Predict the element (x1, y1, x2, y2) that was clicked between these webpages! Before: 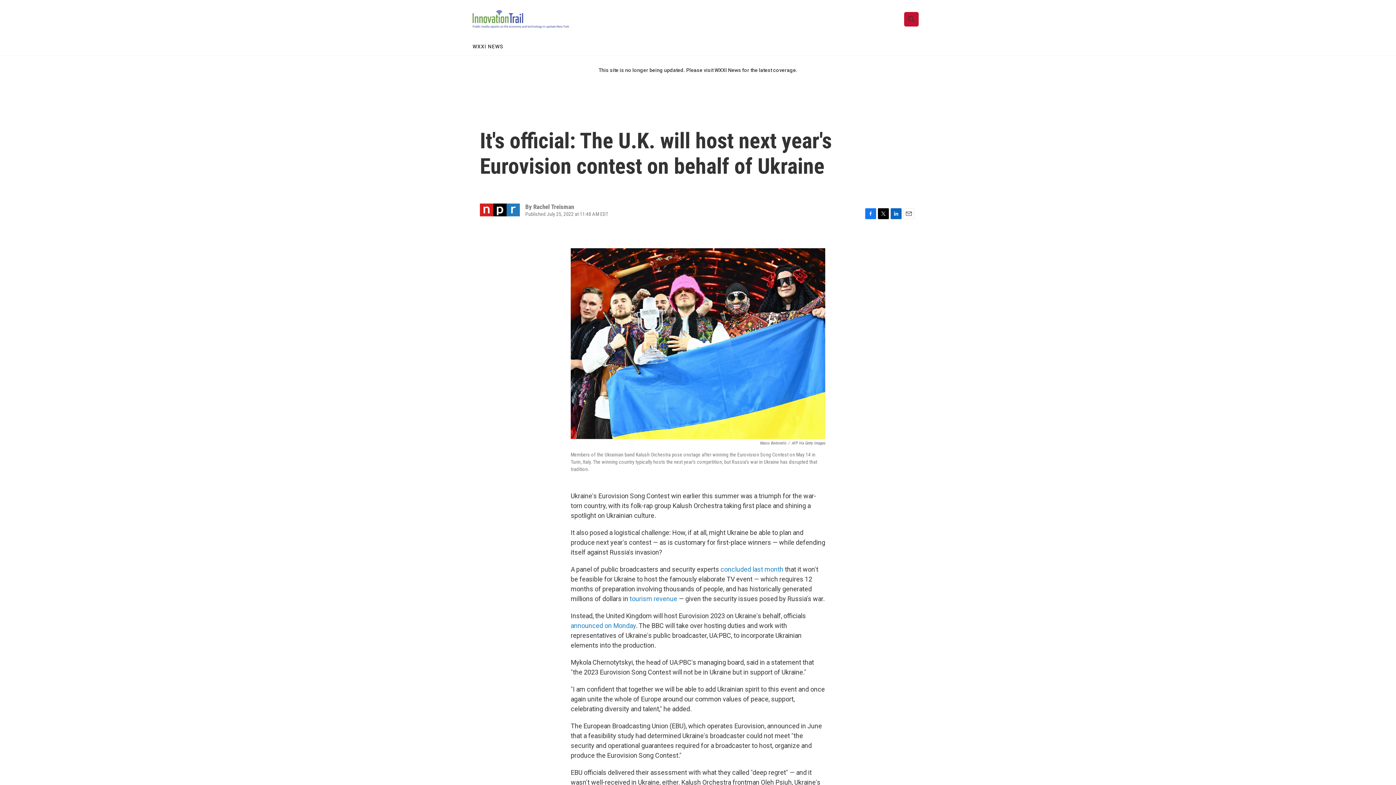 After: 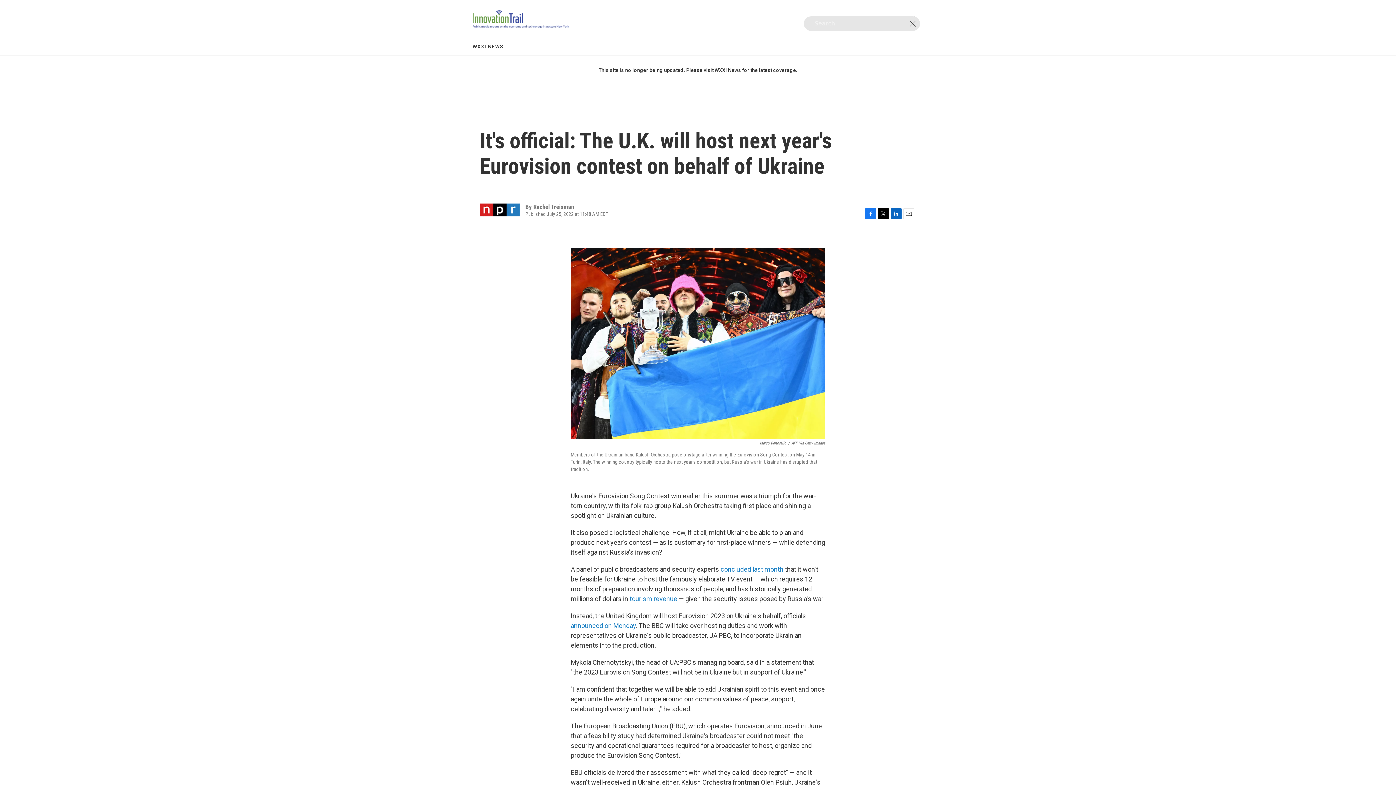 Action: bbox: (904, 11, 918, 26) label: header-search-icon